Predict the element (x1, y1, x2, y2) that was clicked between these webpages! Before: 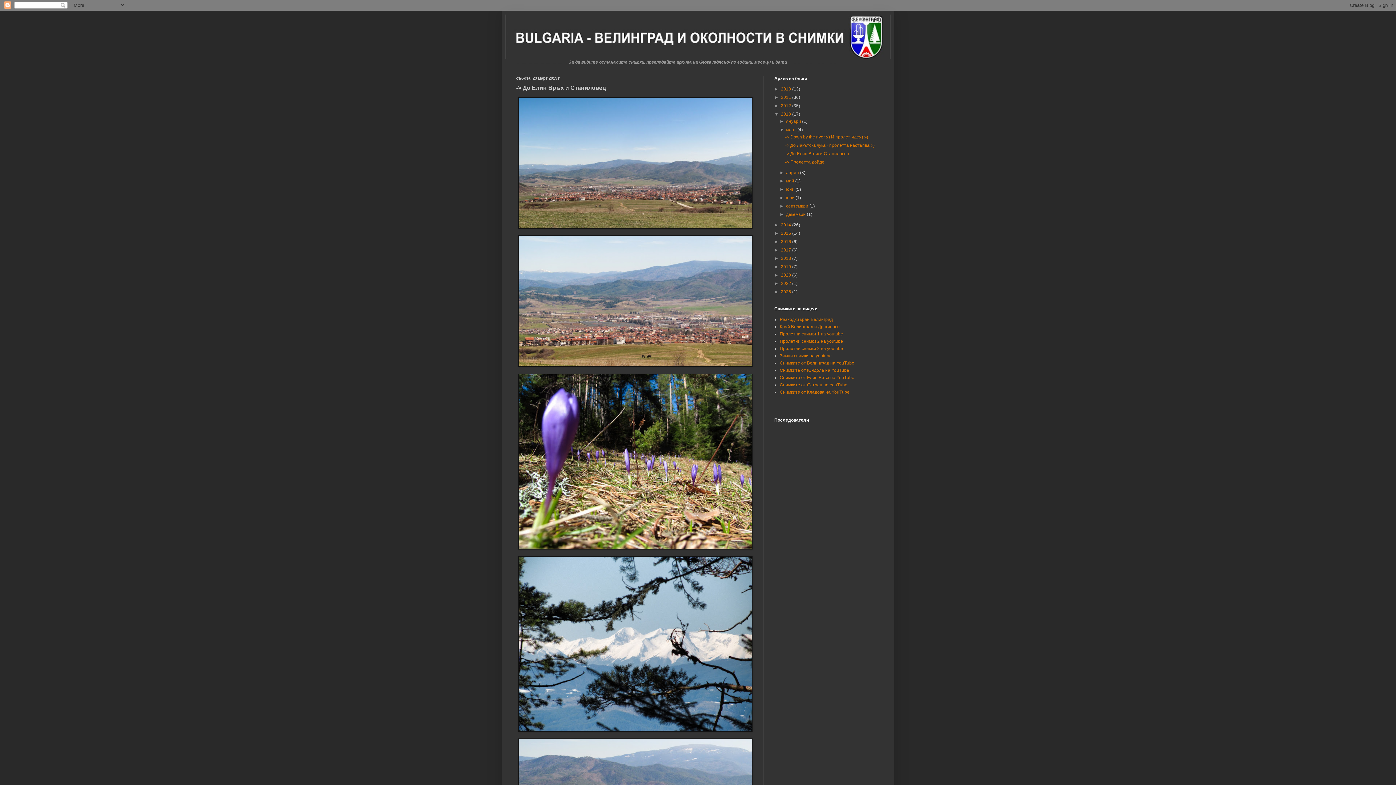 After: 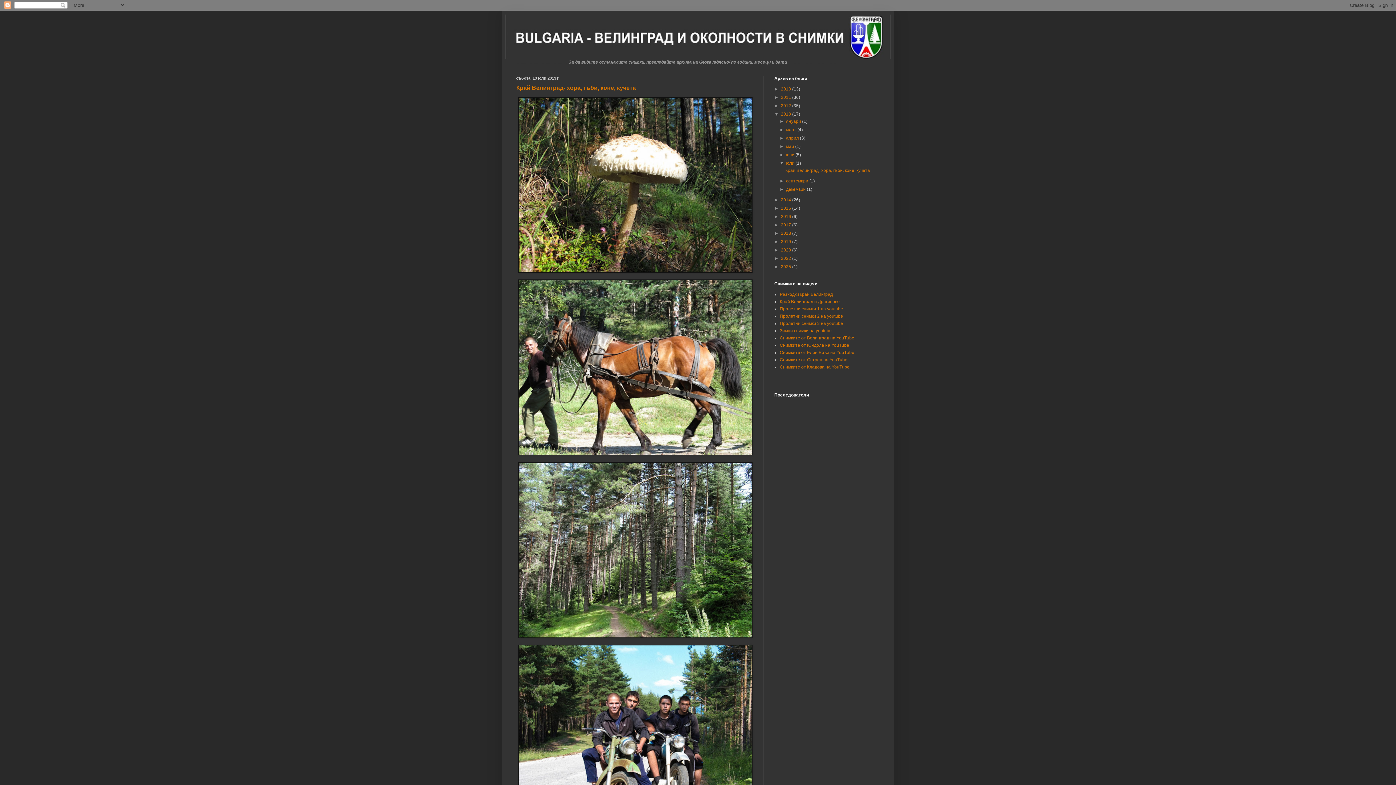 Action: label: юли  bbox: (786, 195, 795, 200)